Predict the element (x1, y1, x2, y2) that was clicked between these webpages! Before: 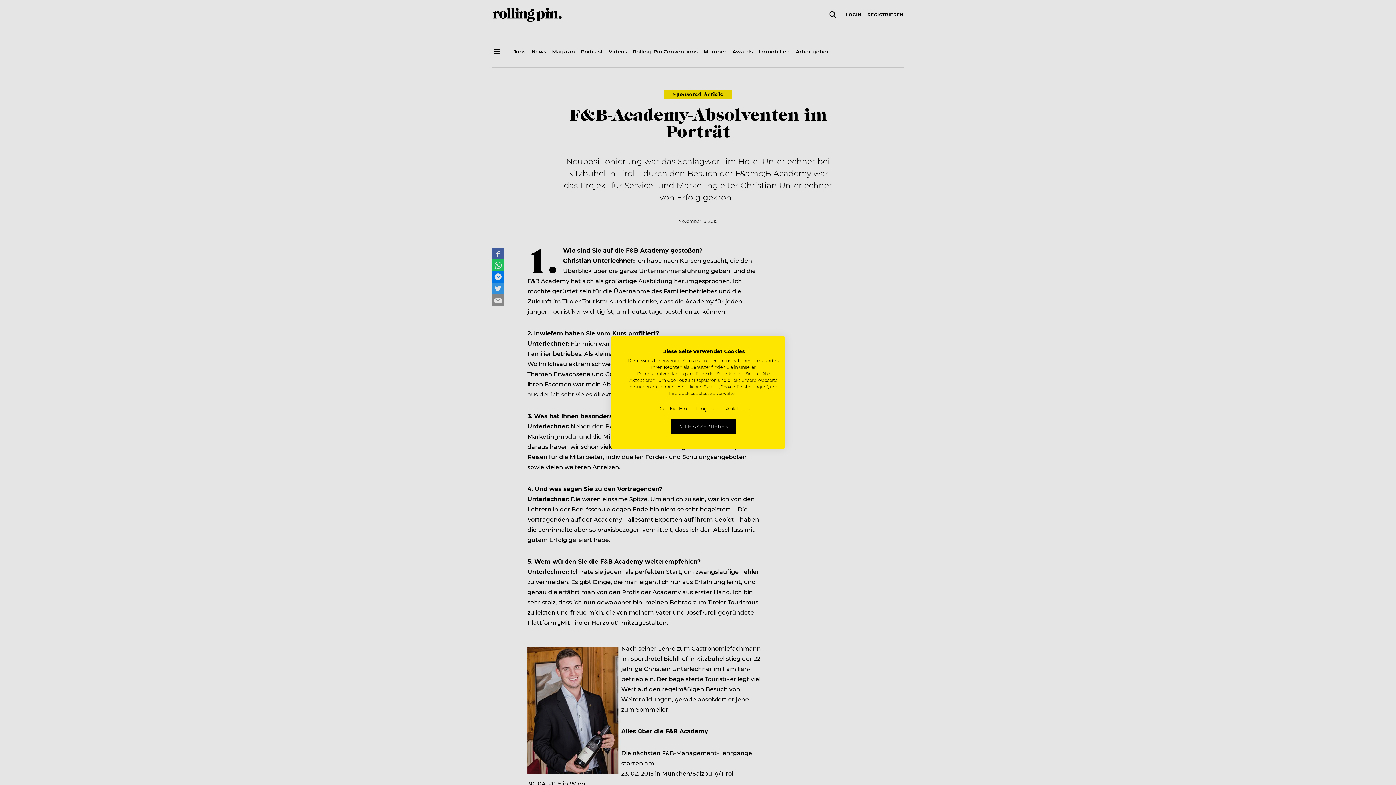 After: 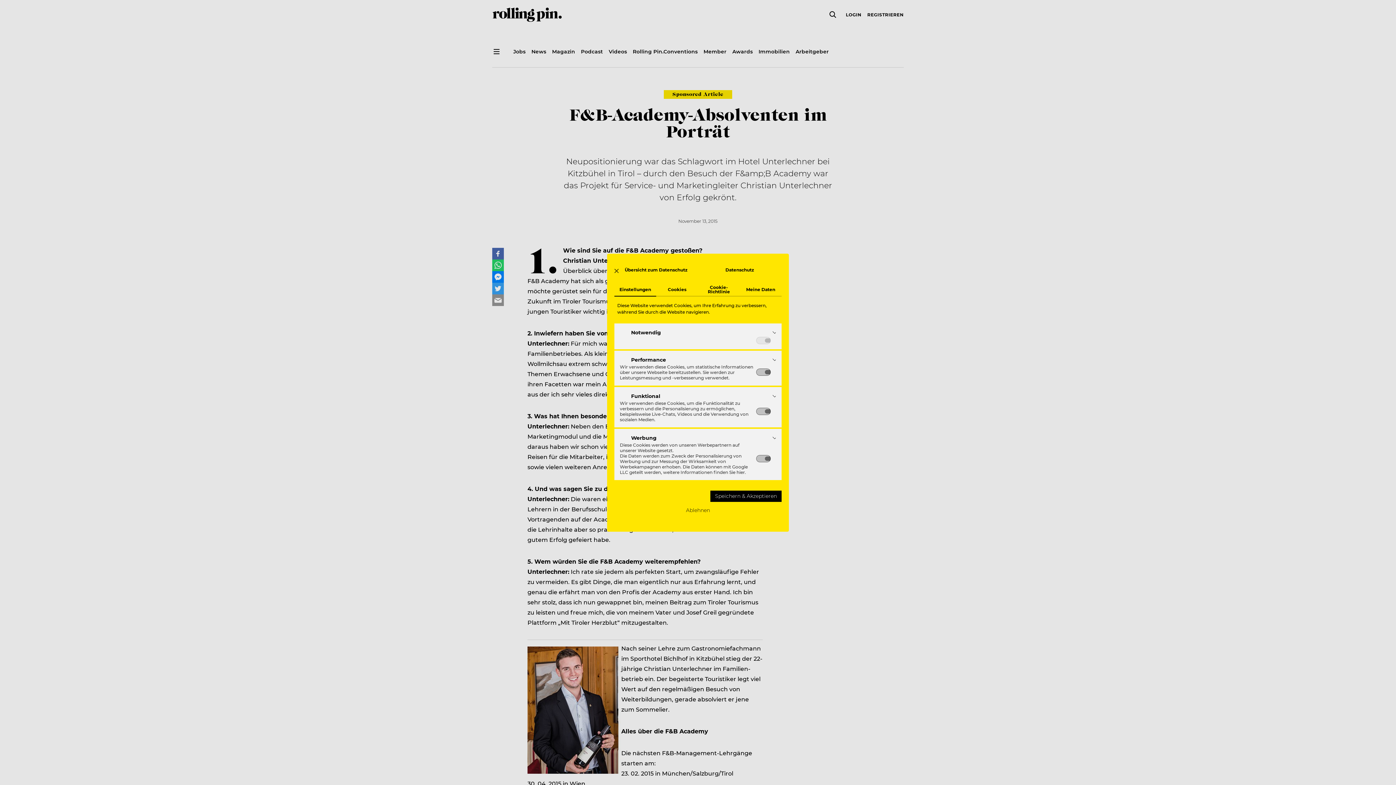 Action: bbox: (654, 403, 719, 414) label: cookie Einstellungen anpassen